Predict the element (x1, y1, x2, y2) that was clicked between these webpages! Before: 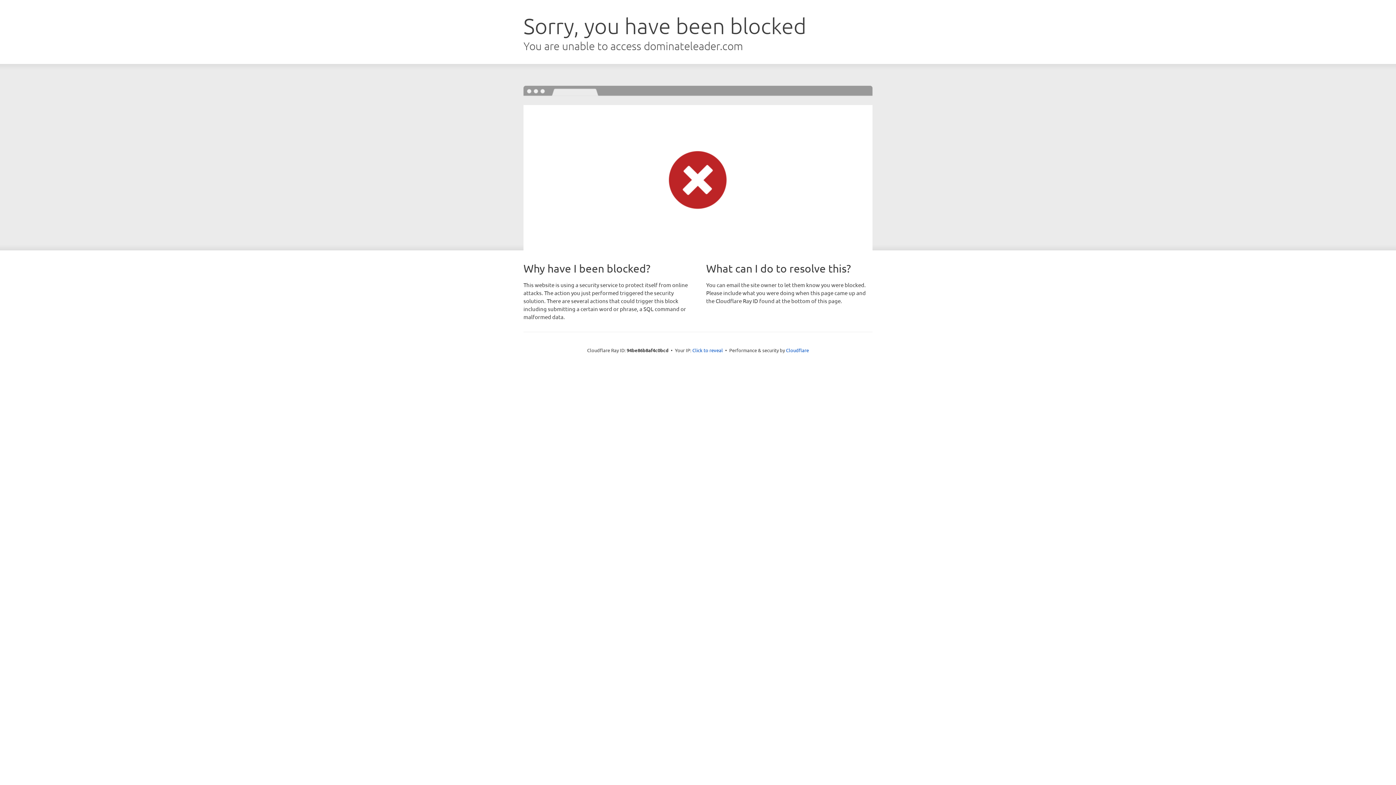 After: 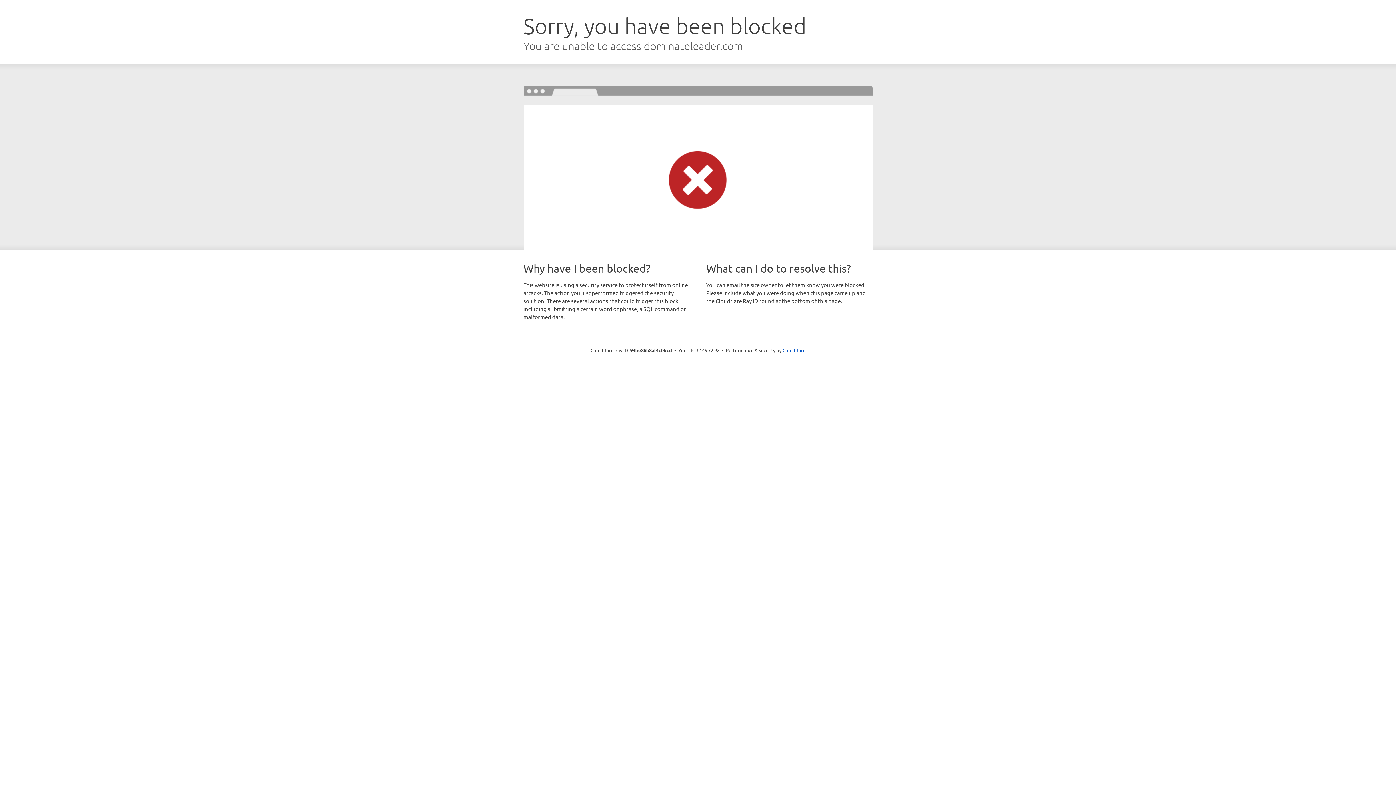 Action: bbox: (692, 346, 723, 353) label: Click to reveal